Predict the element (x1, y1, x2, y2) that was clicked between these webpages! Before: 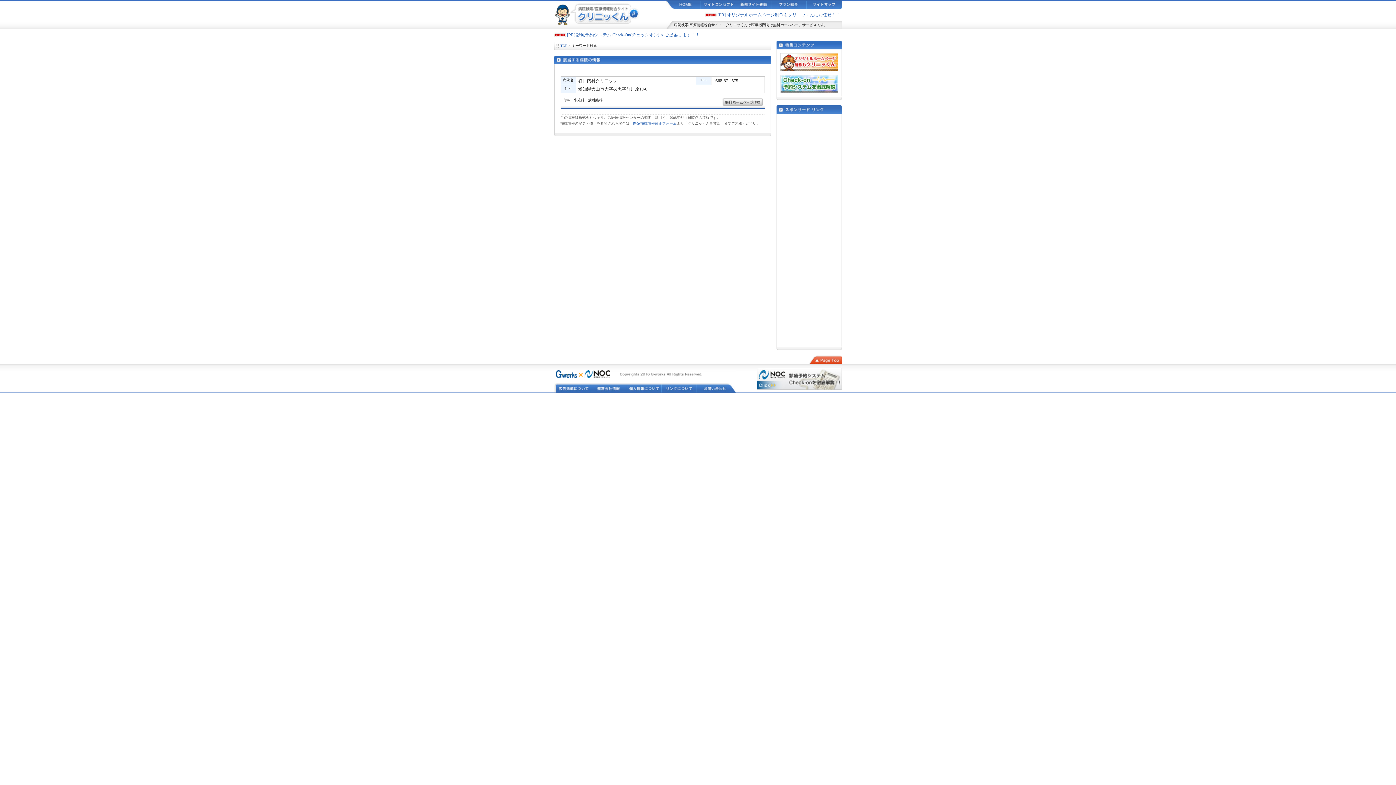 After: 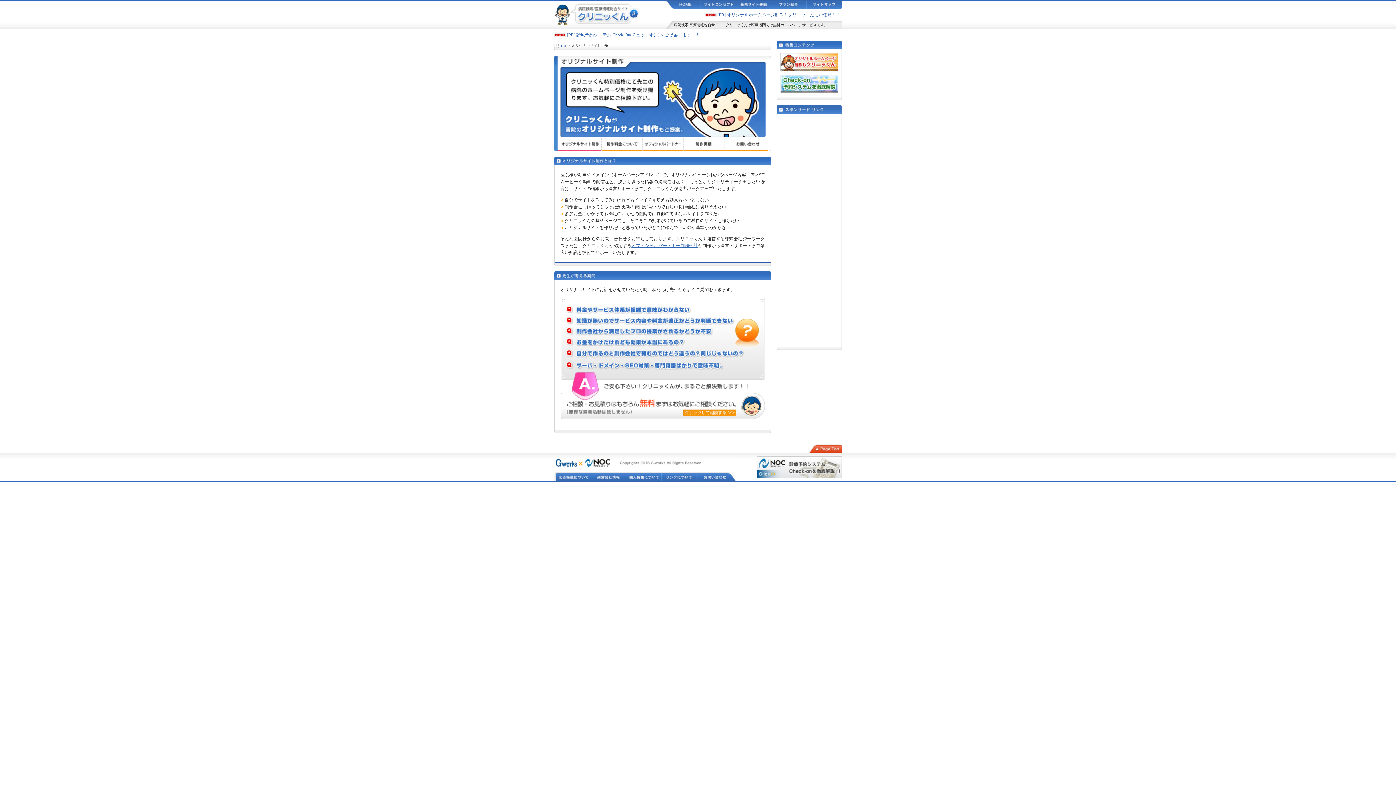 Action: label: [PR] オリジナルホームページ制作もクリニッくんにお任せ！！ bbox: (717, 12, 840, 17)